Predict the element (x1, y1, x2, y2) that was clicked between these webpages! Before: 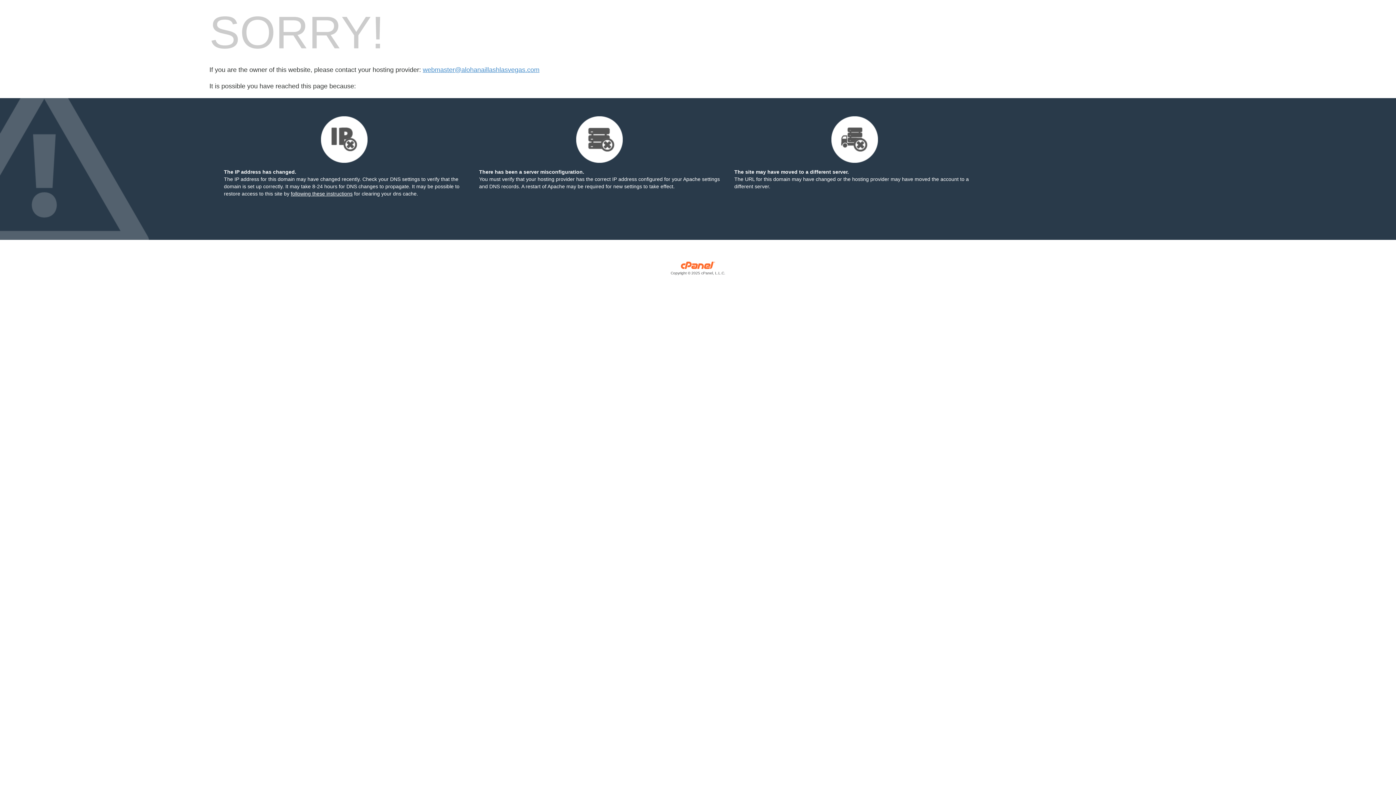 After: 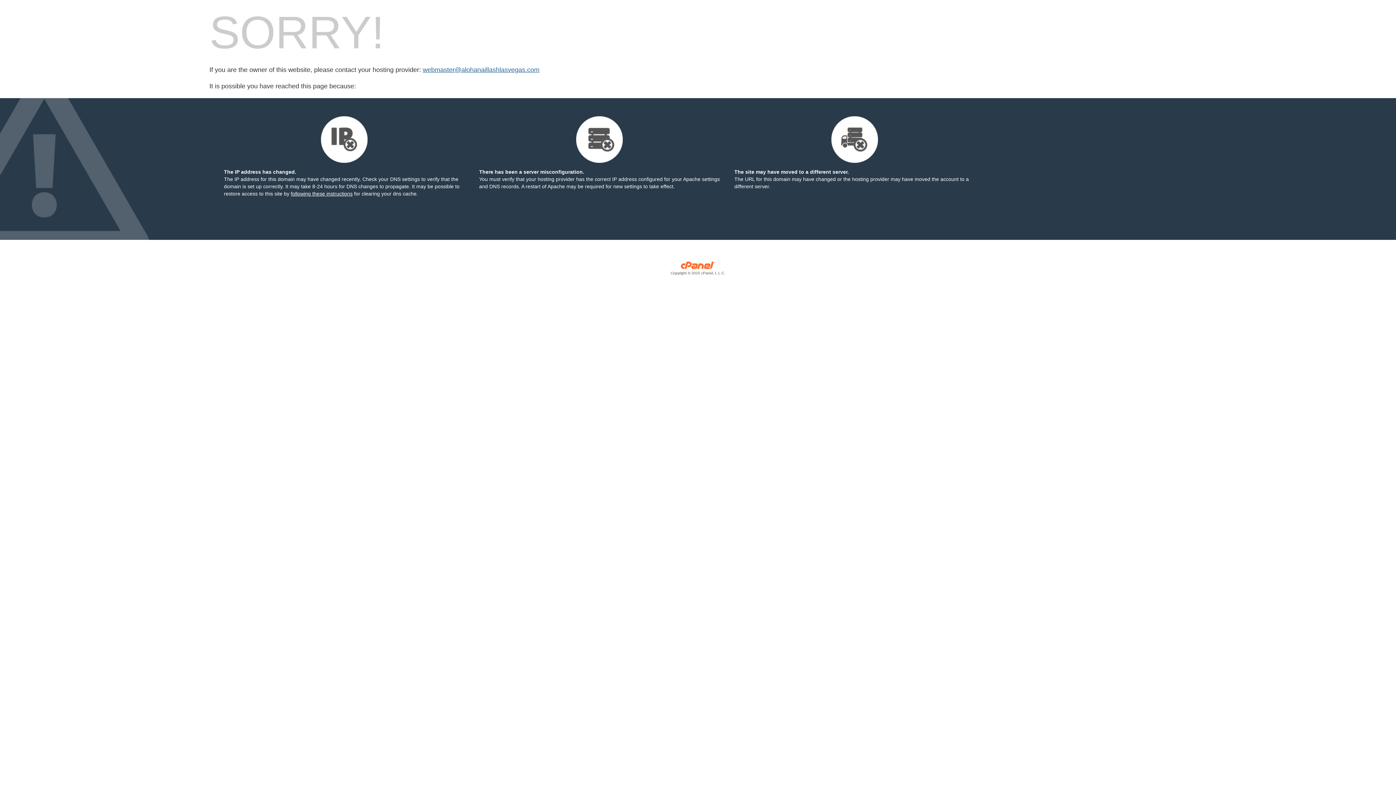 Action: label: webmaster@alohanaillashlasvegas.com bbox: (422, 66, 539, 73)